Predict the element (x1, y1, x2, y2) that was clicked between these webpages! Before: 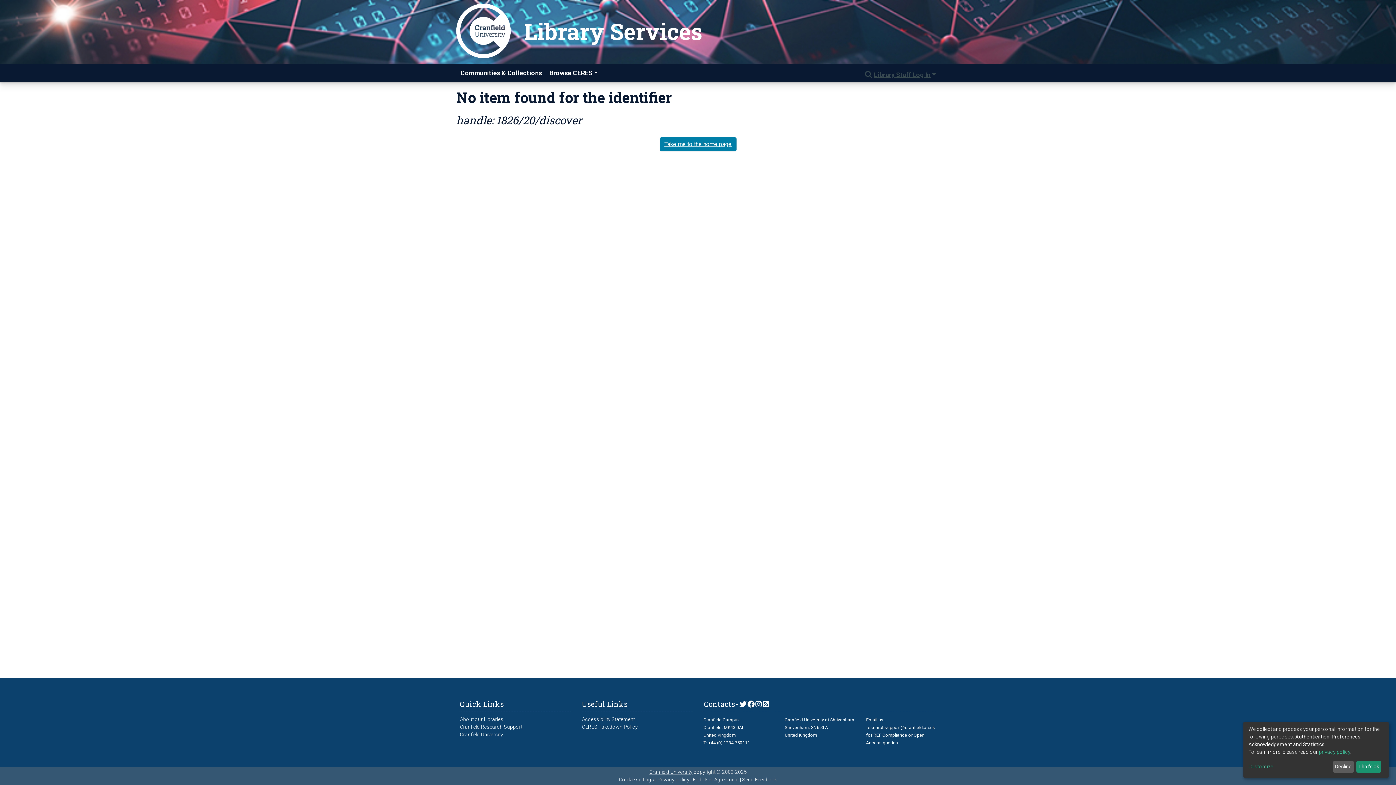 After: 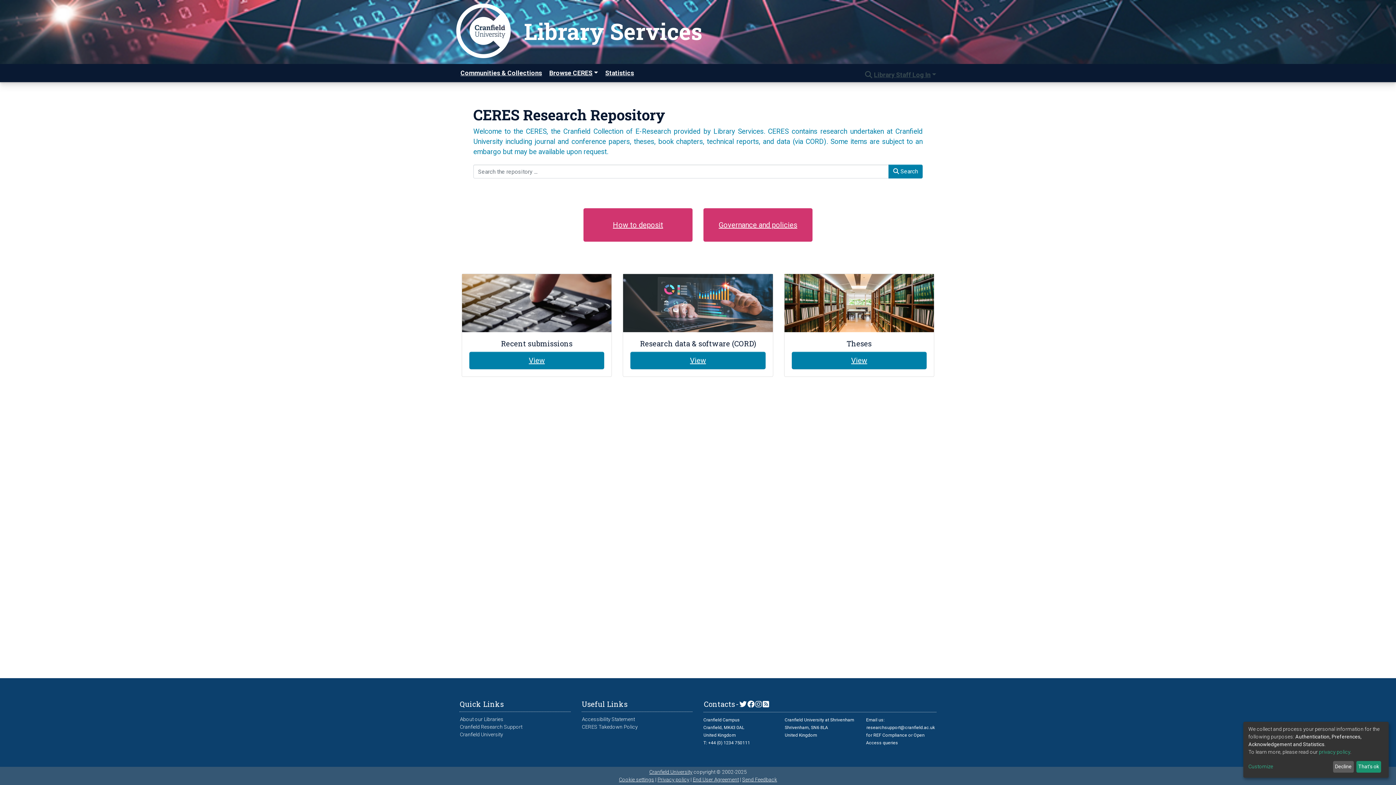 Action: label: - bbox: (735, 699, 739, 709)